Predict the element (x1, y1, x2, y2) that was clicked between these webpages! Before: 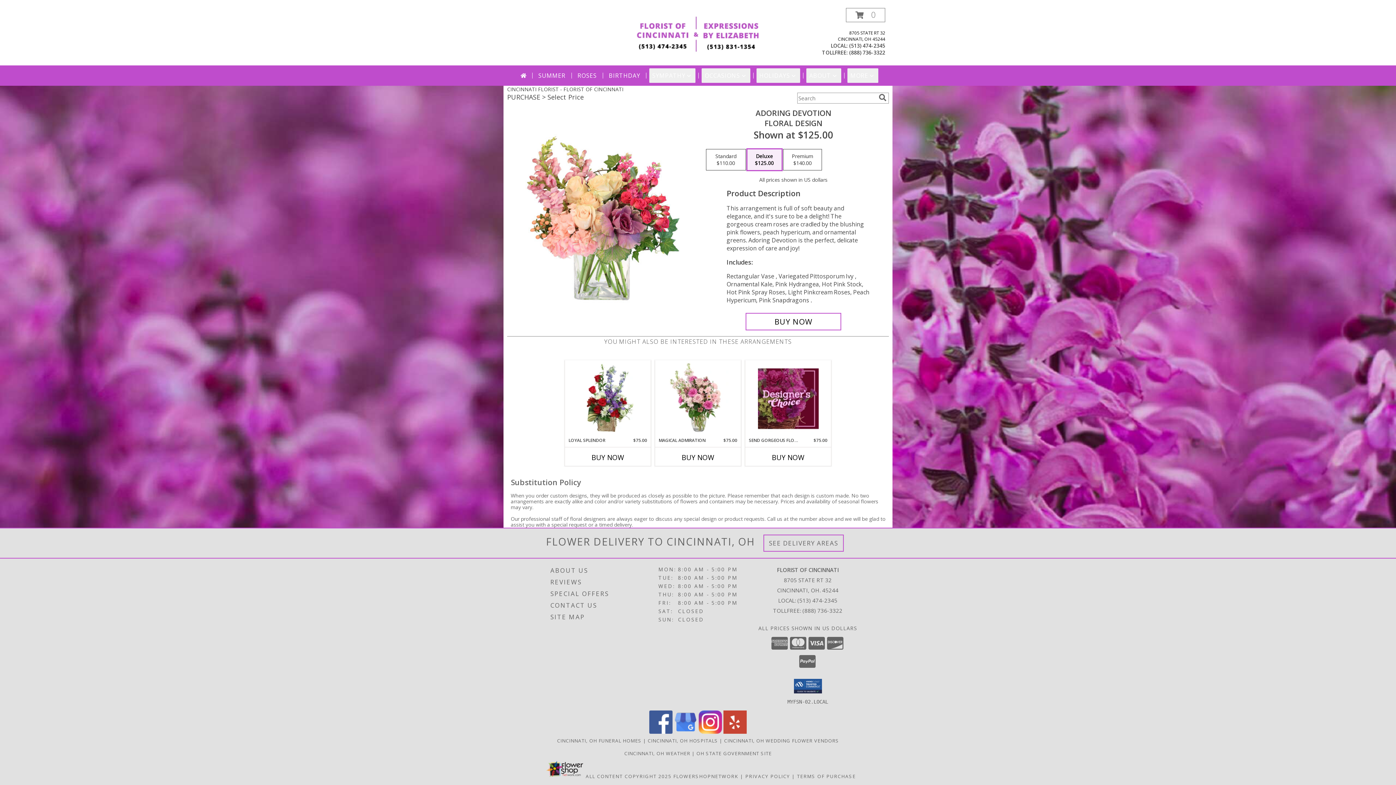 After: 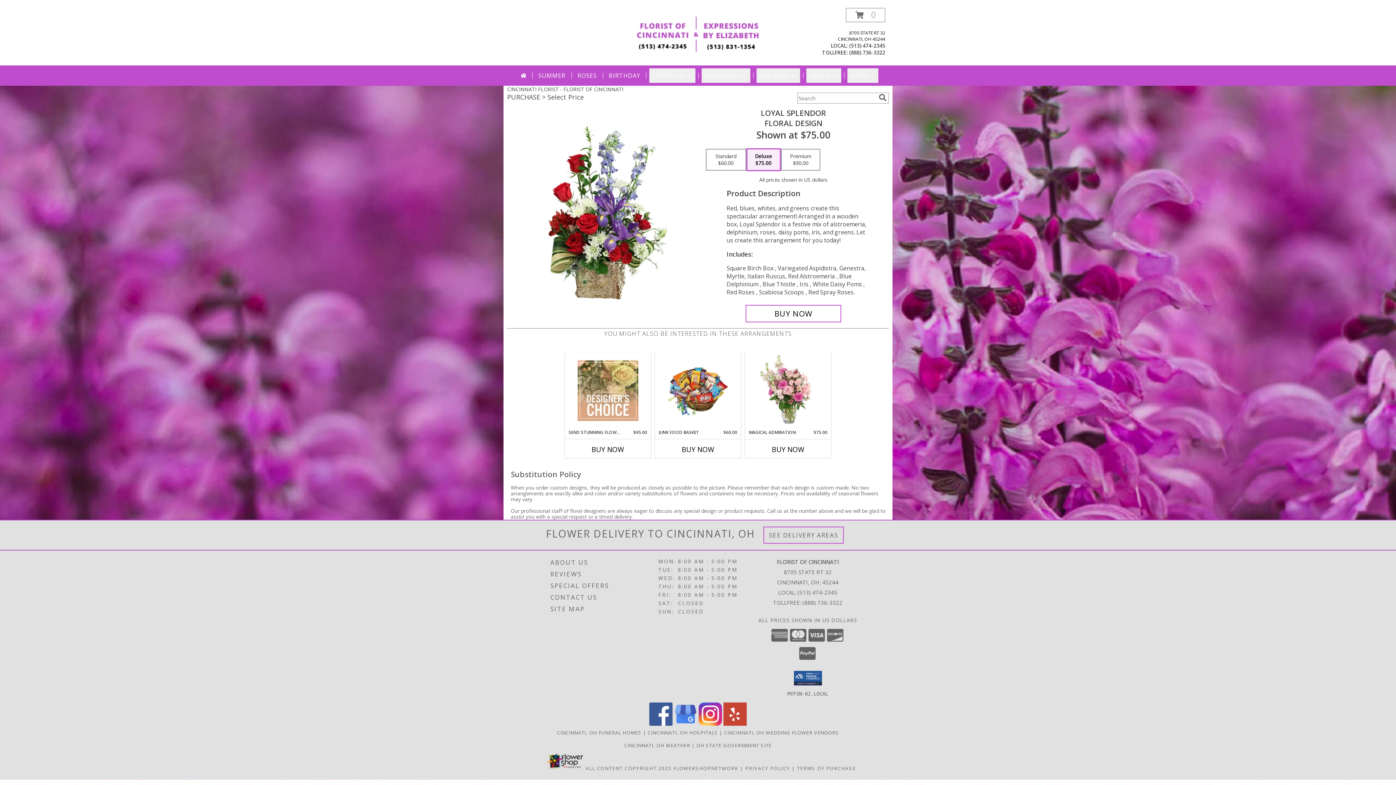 Action: bbox: (577, 362, 638, 435) label: View Loyal Splendor Floral Design  Info